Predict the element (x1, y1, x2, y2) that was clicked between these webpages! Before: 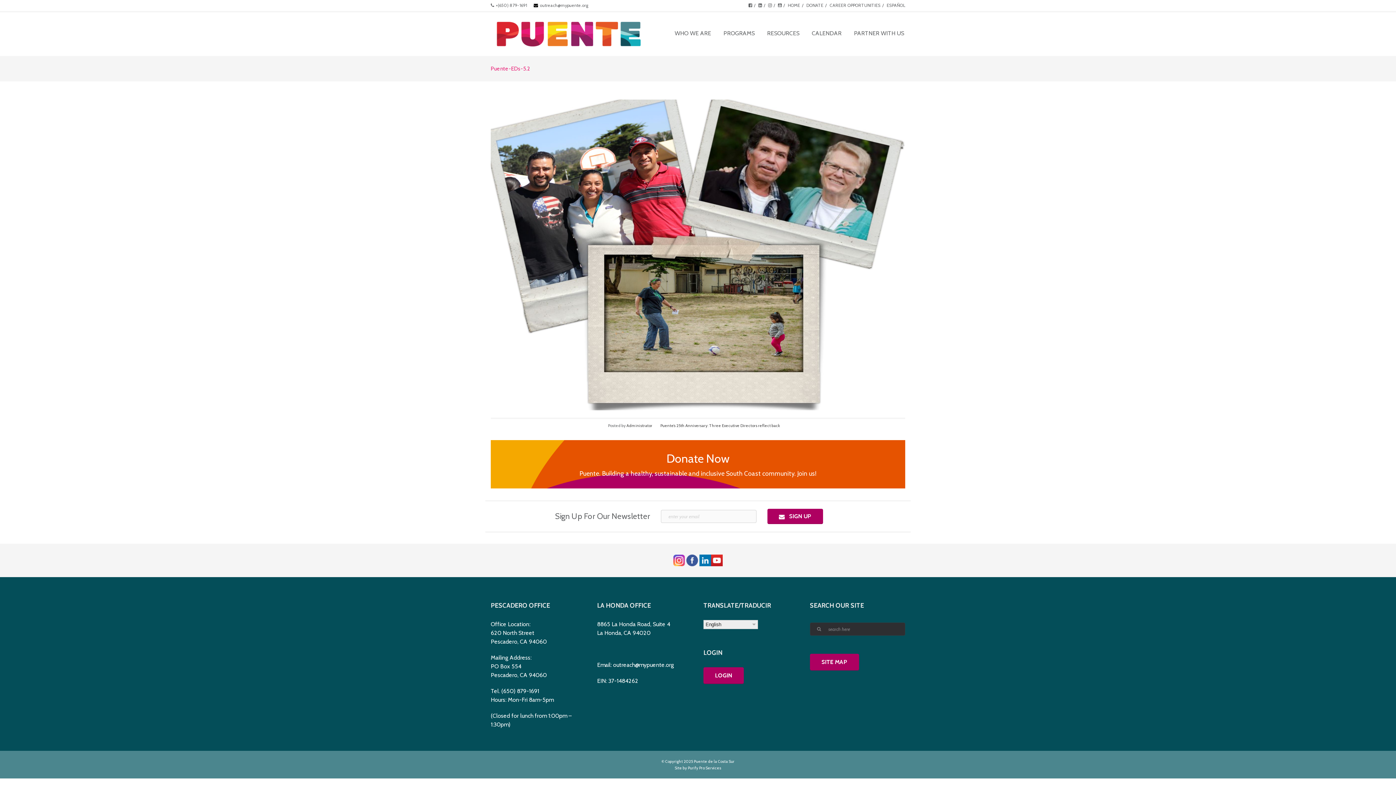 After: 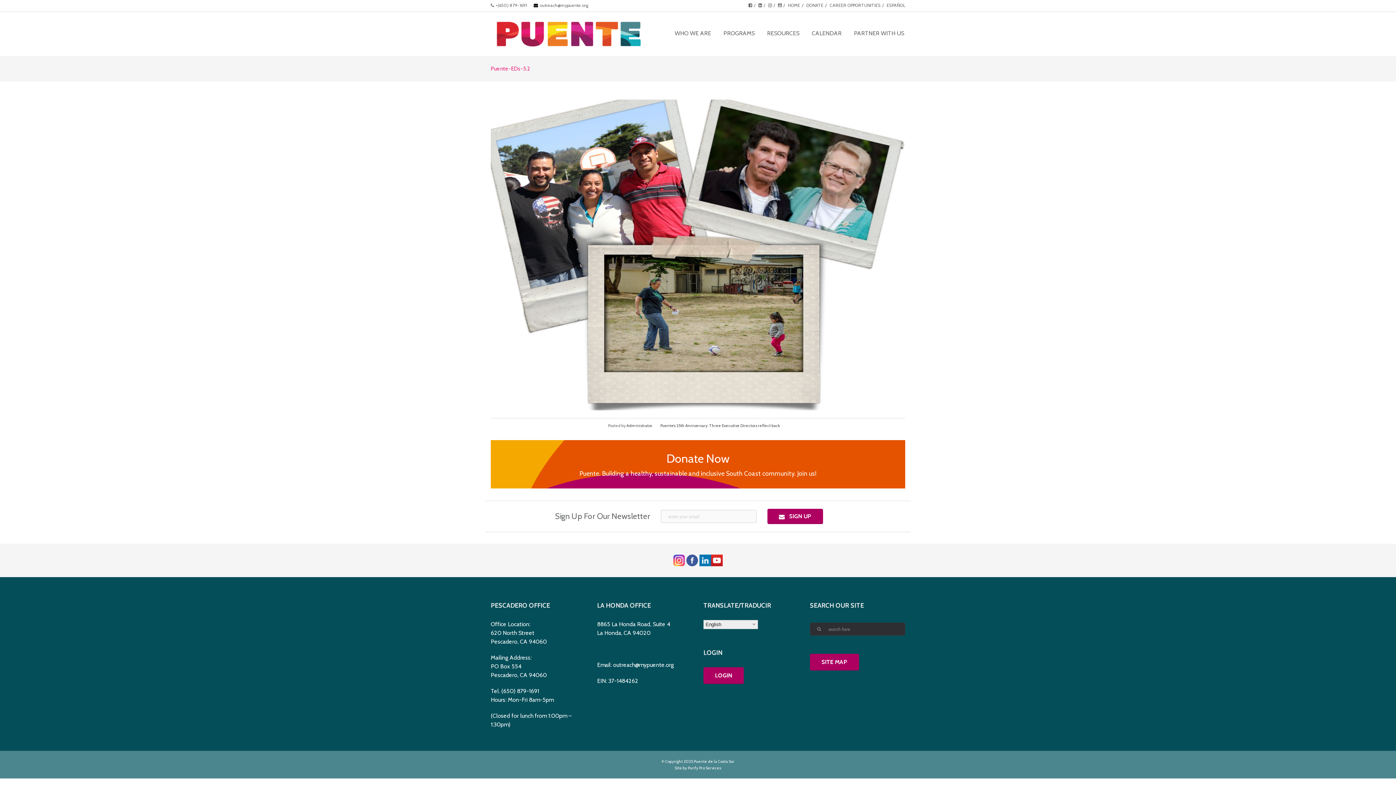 Action: bbox: (711, 554, 722, 566)